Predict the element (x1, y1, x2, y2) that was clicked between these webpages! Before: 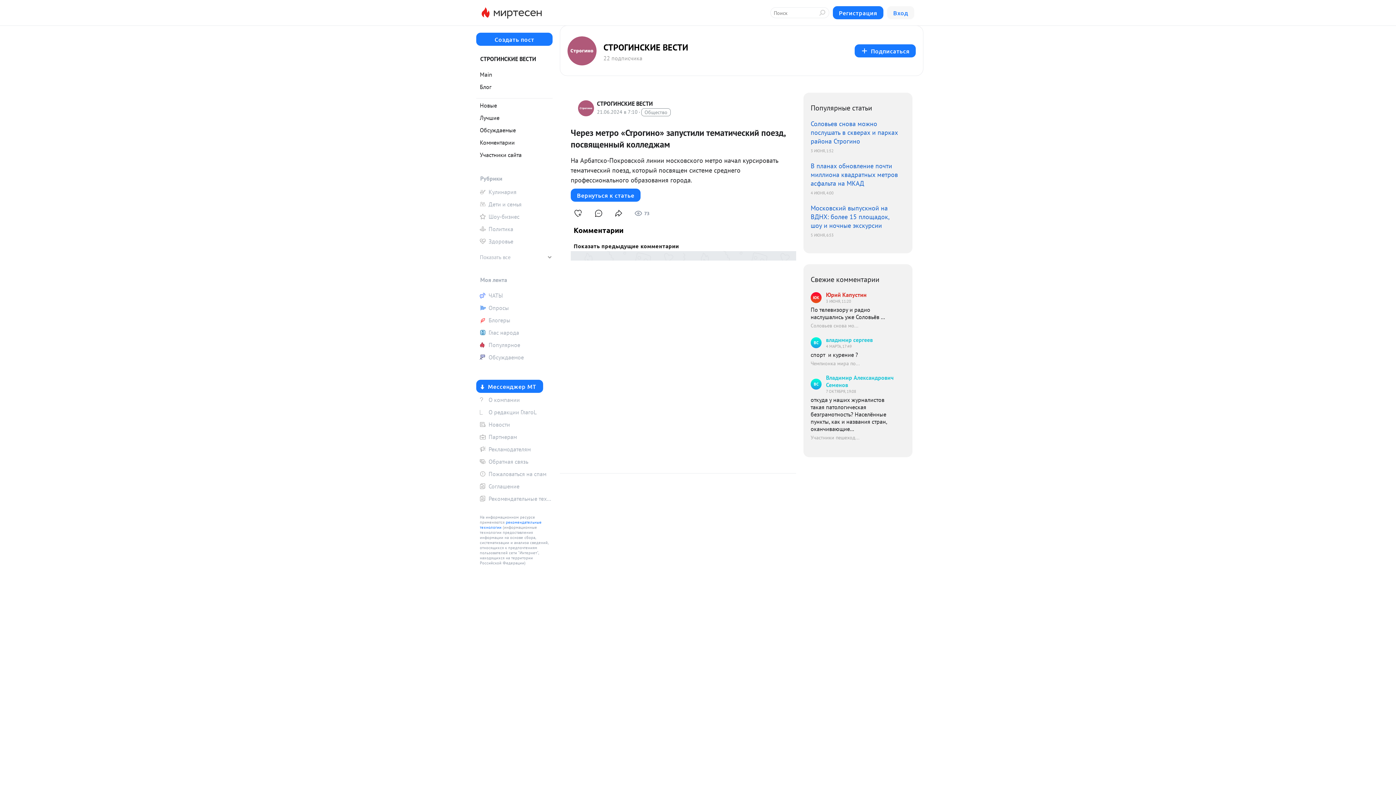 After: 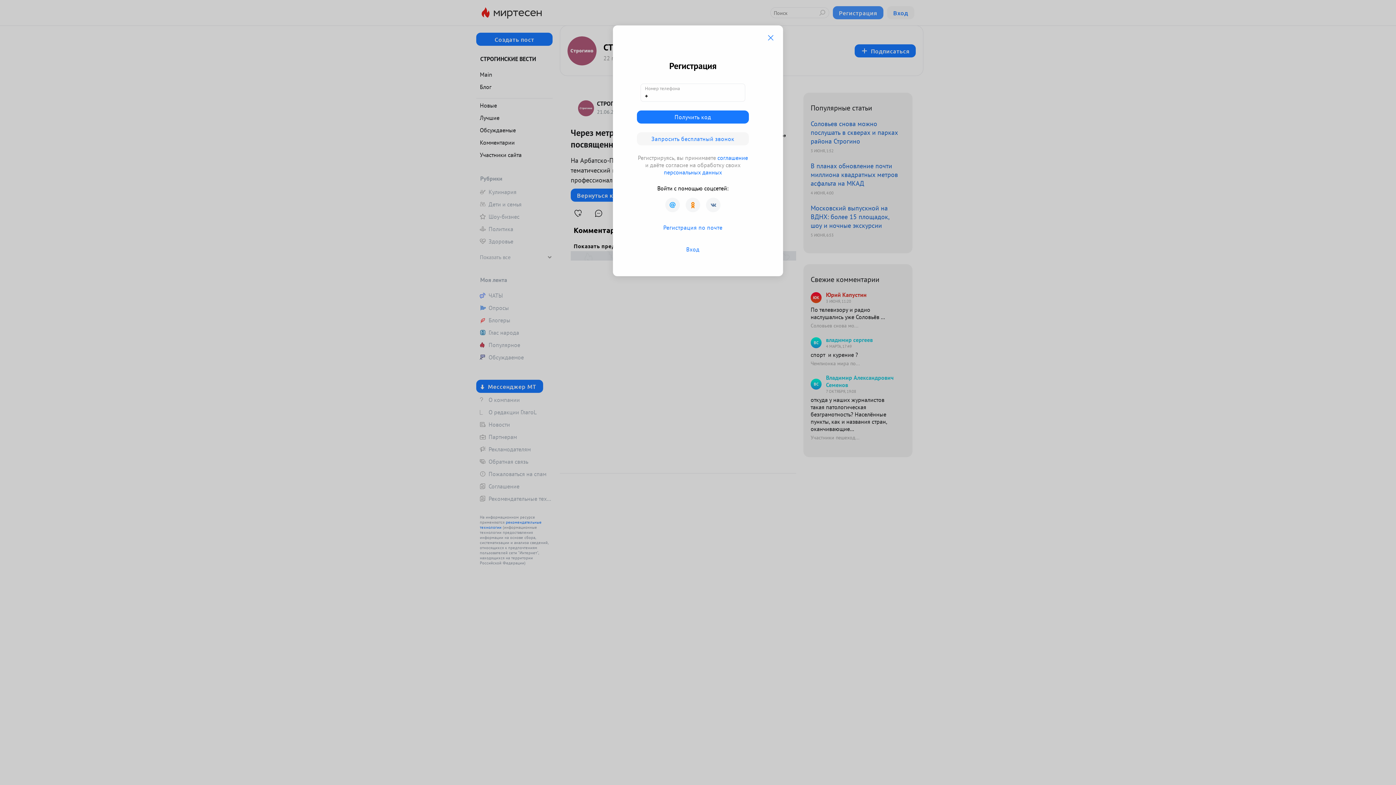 Action: bbox: (832, 6, 883, 19) label: Регистрация